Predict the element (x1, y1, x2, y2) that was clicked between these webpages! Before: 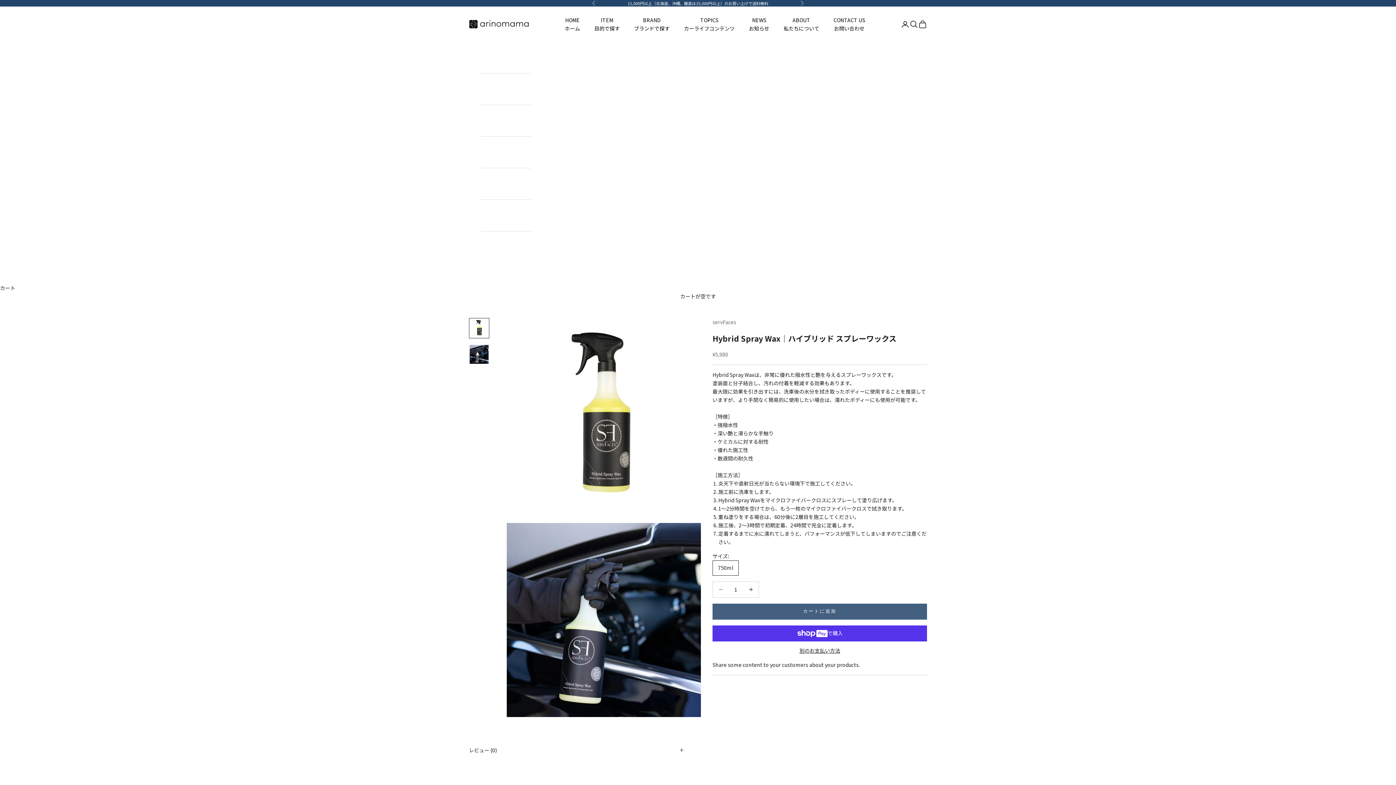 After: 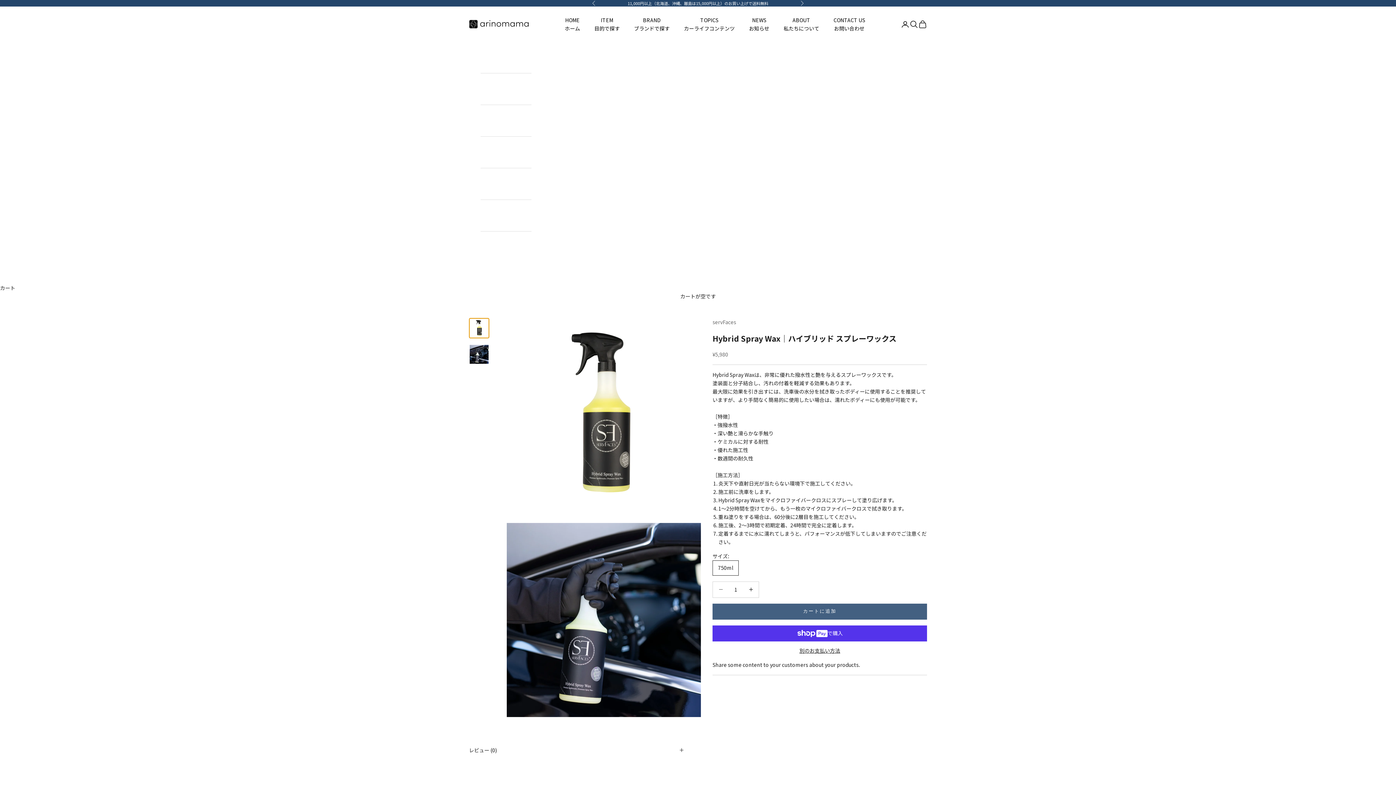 Action: label: I18n Error: Missing interpolation value &quot;page&quot; for &quot;項目に移動する {{ page }}&quot; bbox: (469, 318, 489, 338)